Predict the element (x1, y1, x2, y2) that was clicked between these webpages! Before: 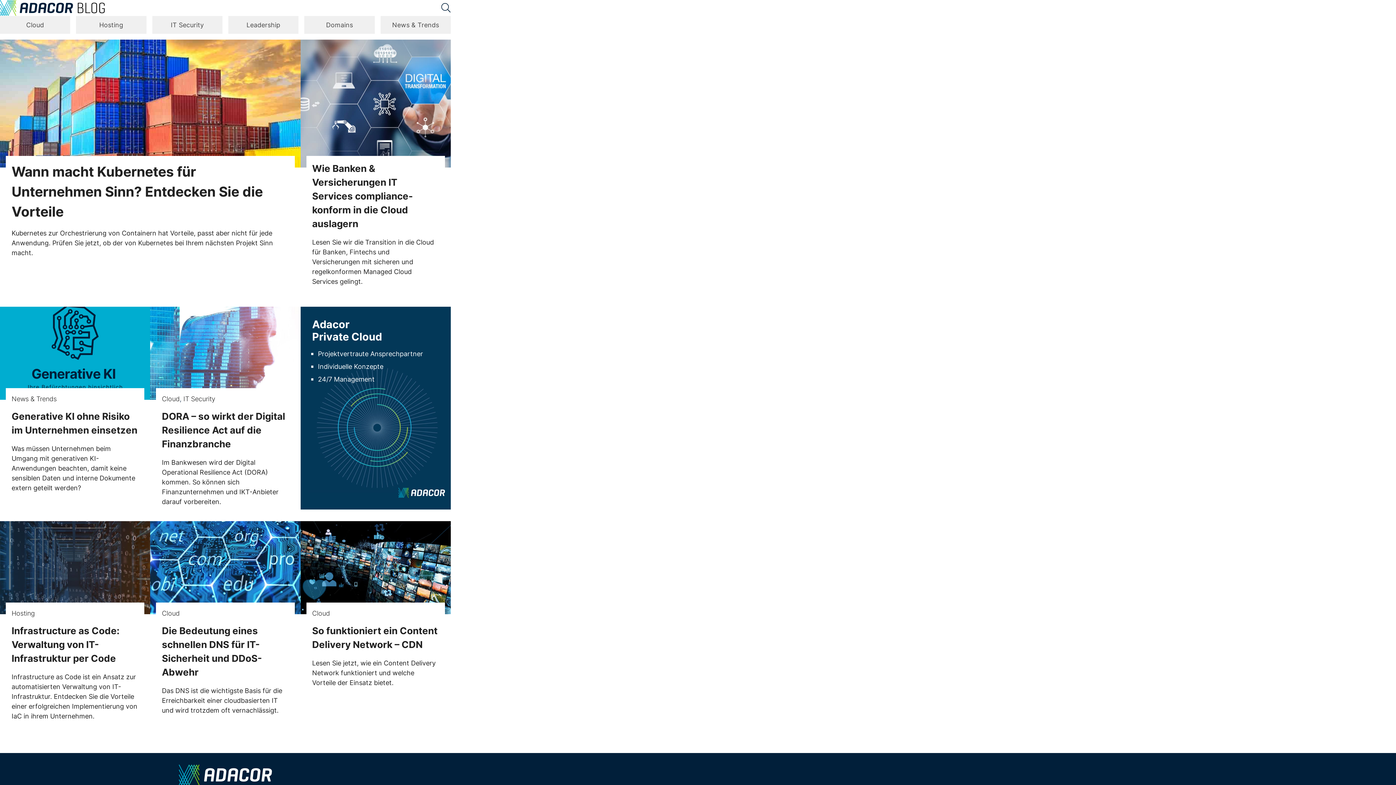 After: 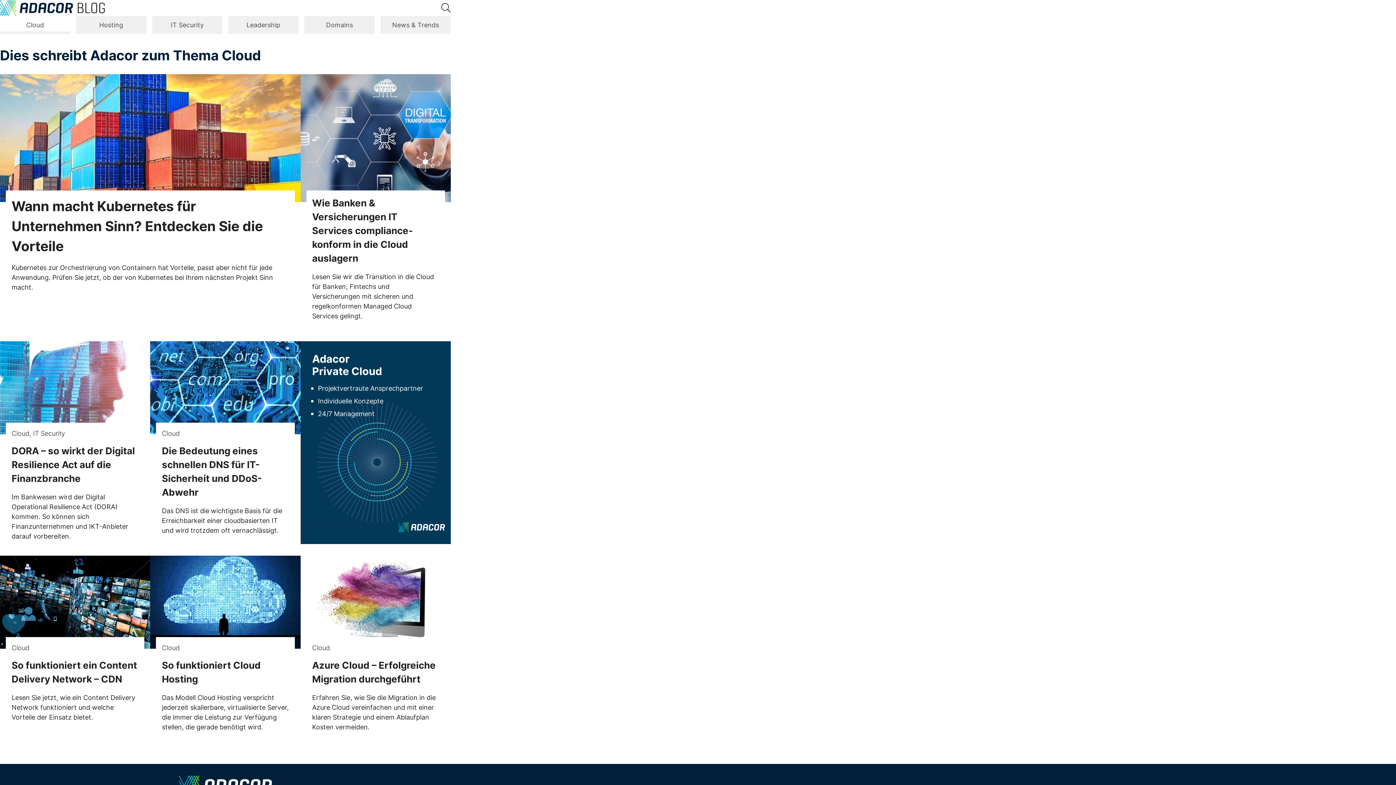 Action: label: Cloud bbox: (0, 16, 70, 33)